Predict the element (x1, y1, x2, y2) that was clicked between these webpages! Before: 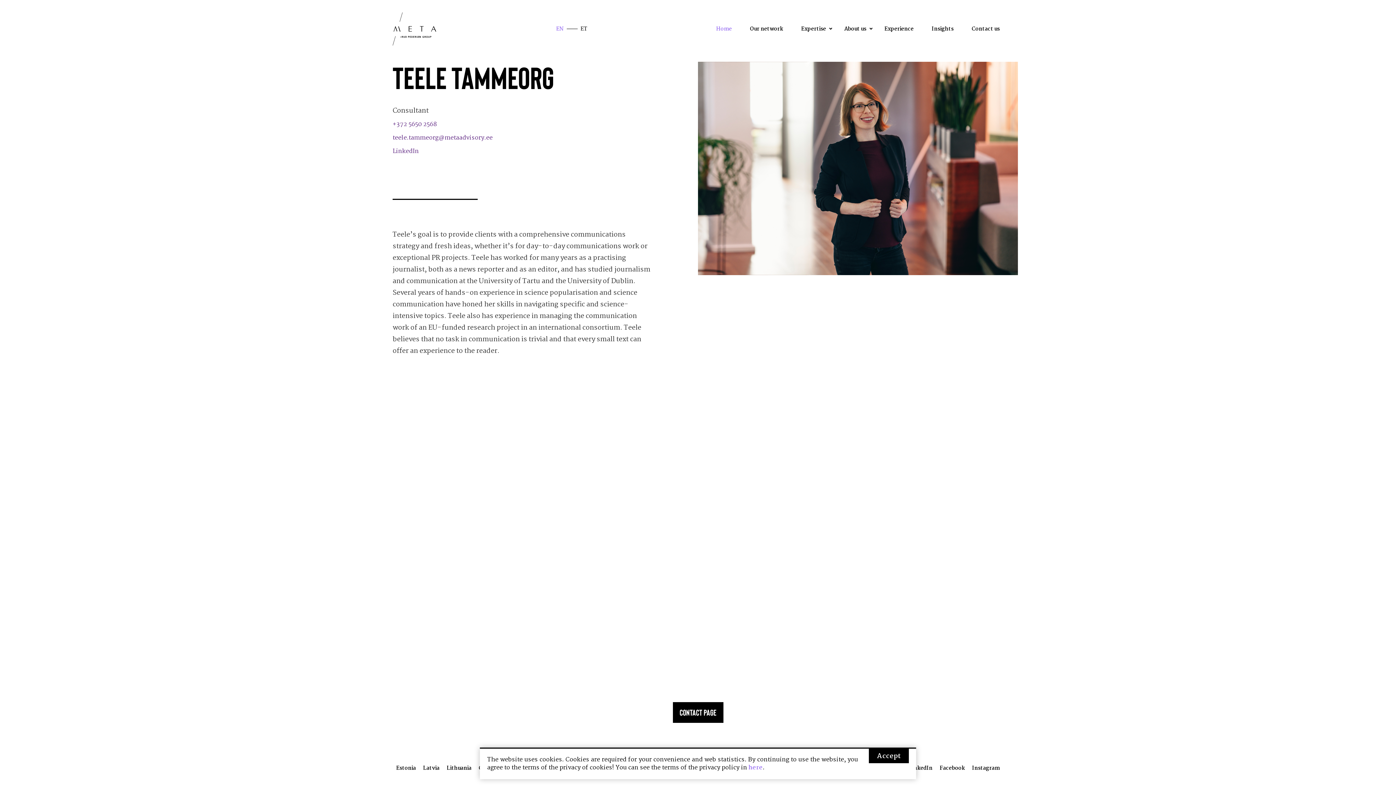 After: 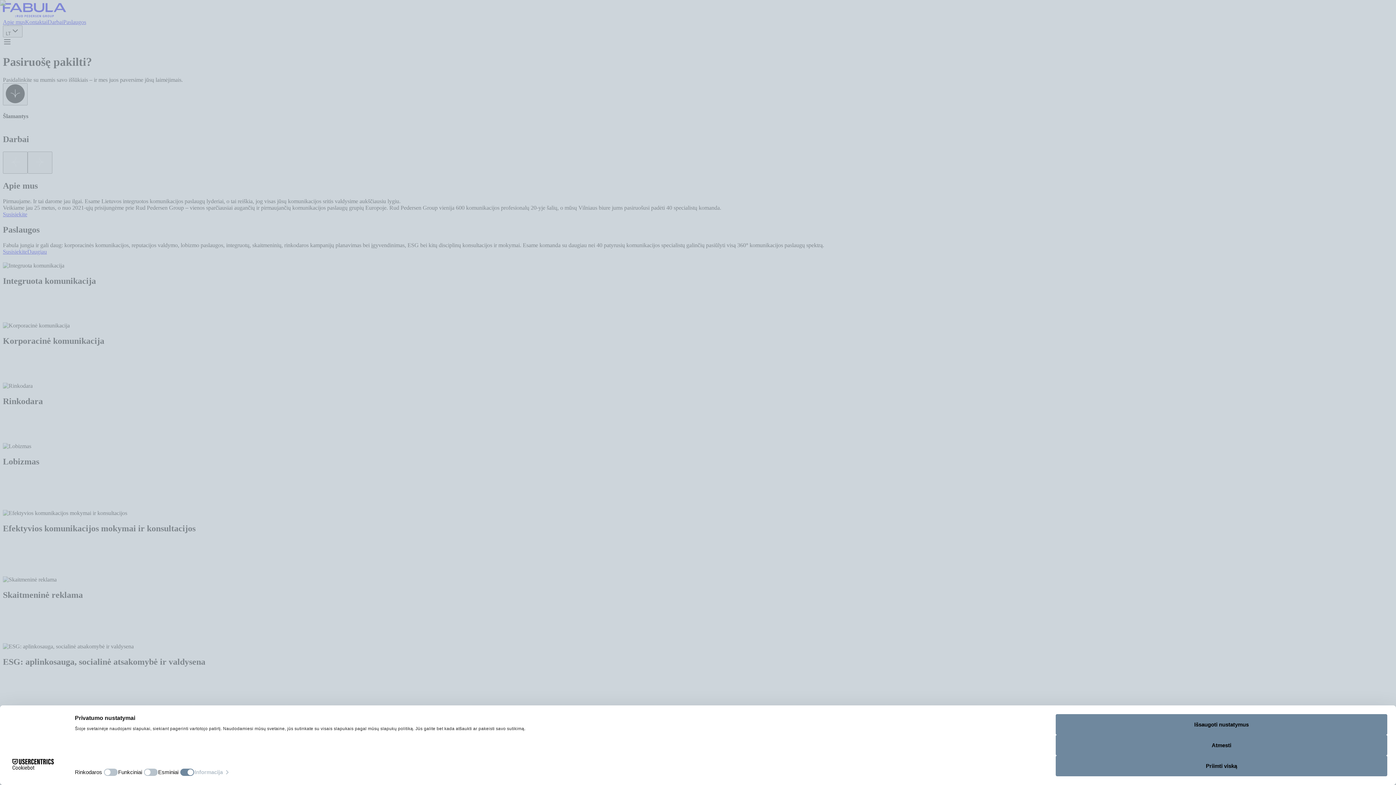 Action: label: Lithuania bbox: (443, 763, 475, 774)